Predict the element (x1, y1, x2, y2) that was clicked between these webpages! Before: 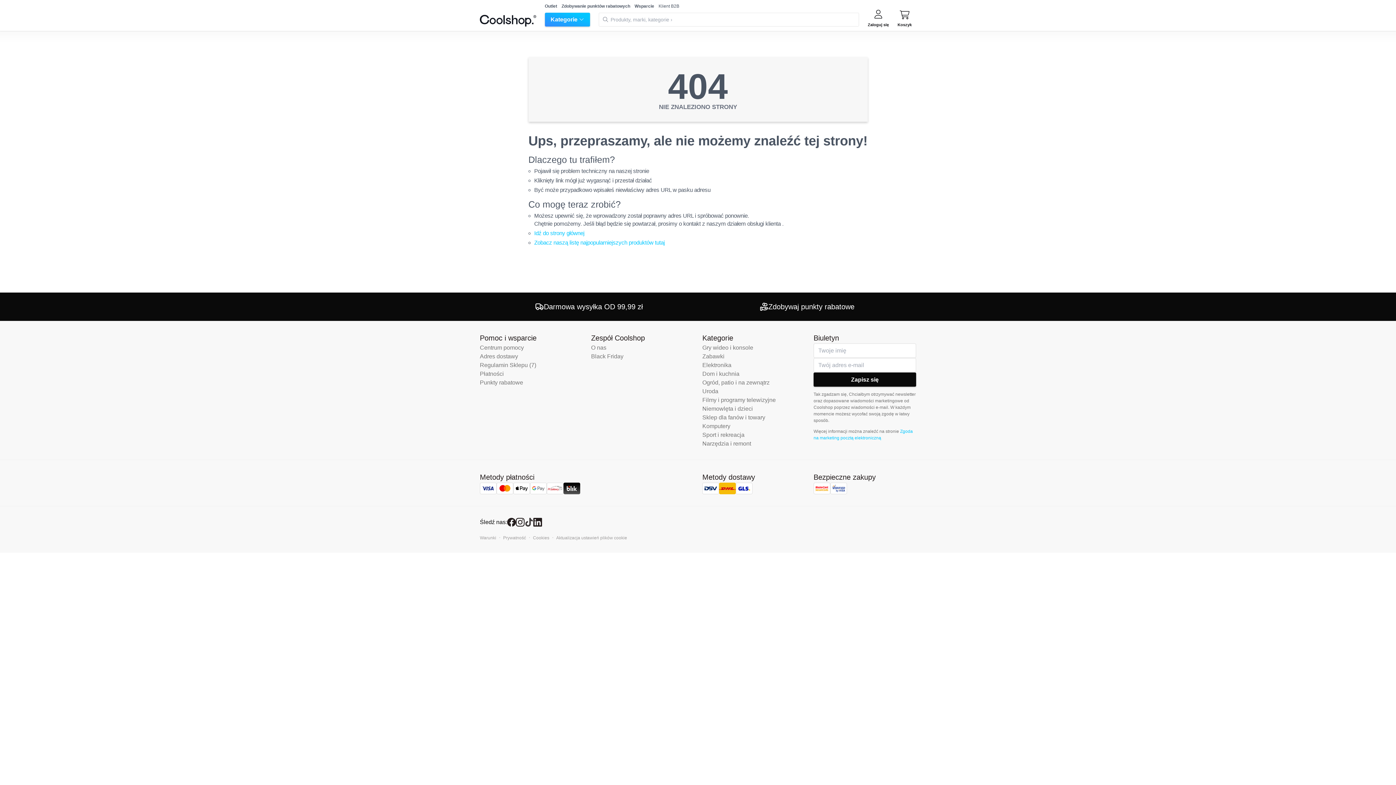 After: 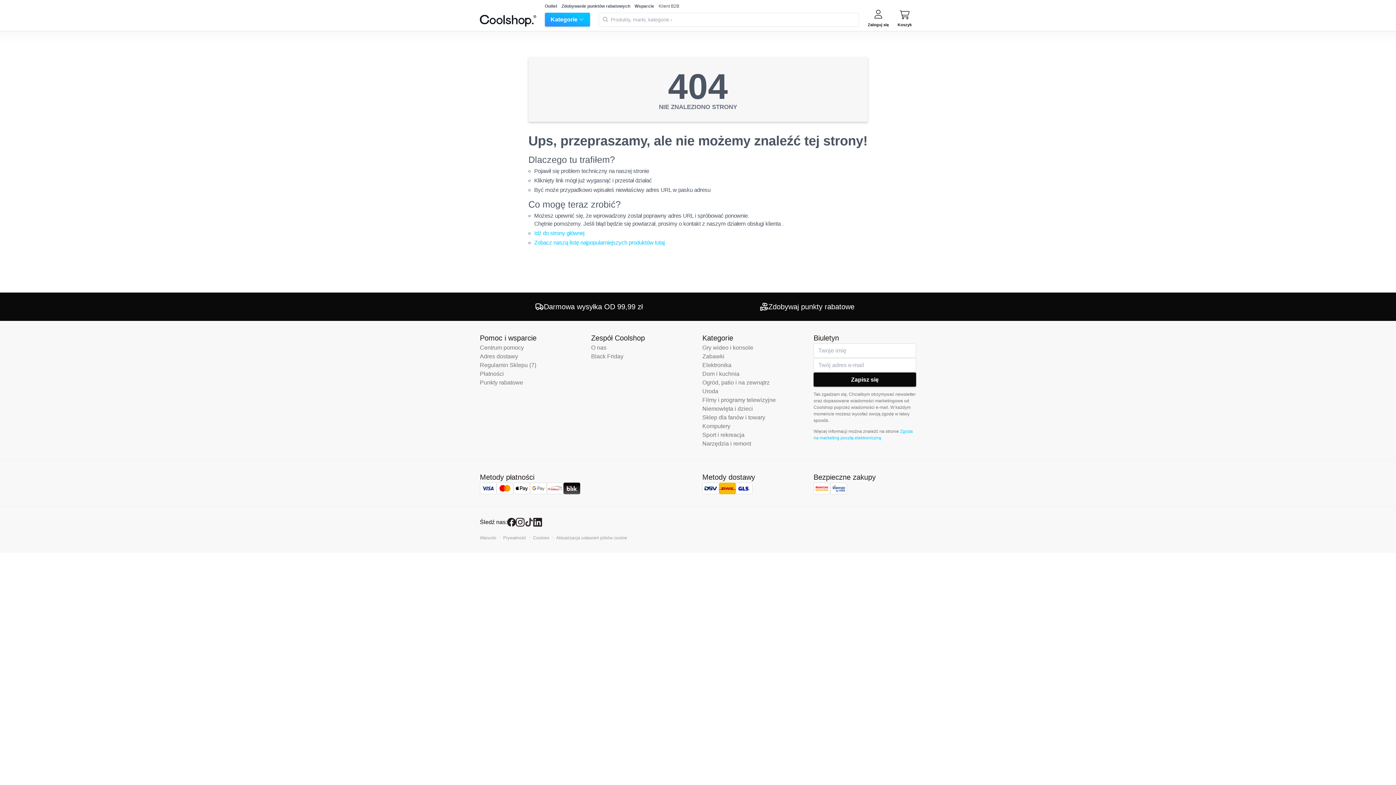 Action: bbox: (507, 518, 516, 526)